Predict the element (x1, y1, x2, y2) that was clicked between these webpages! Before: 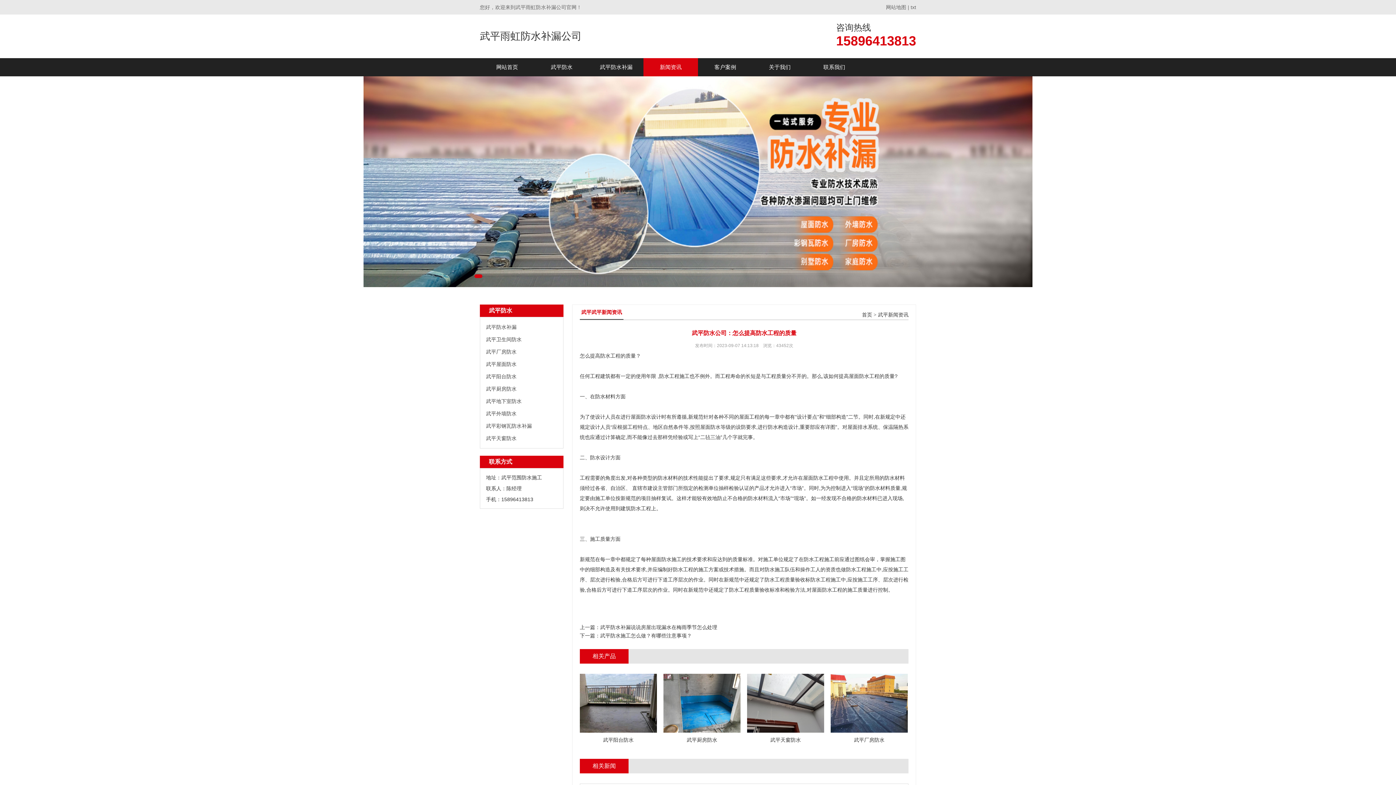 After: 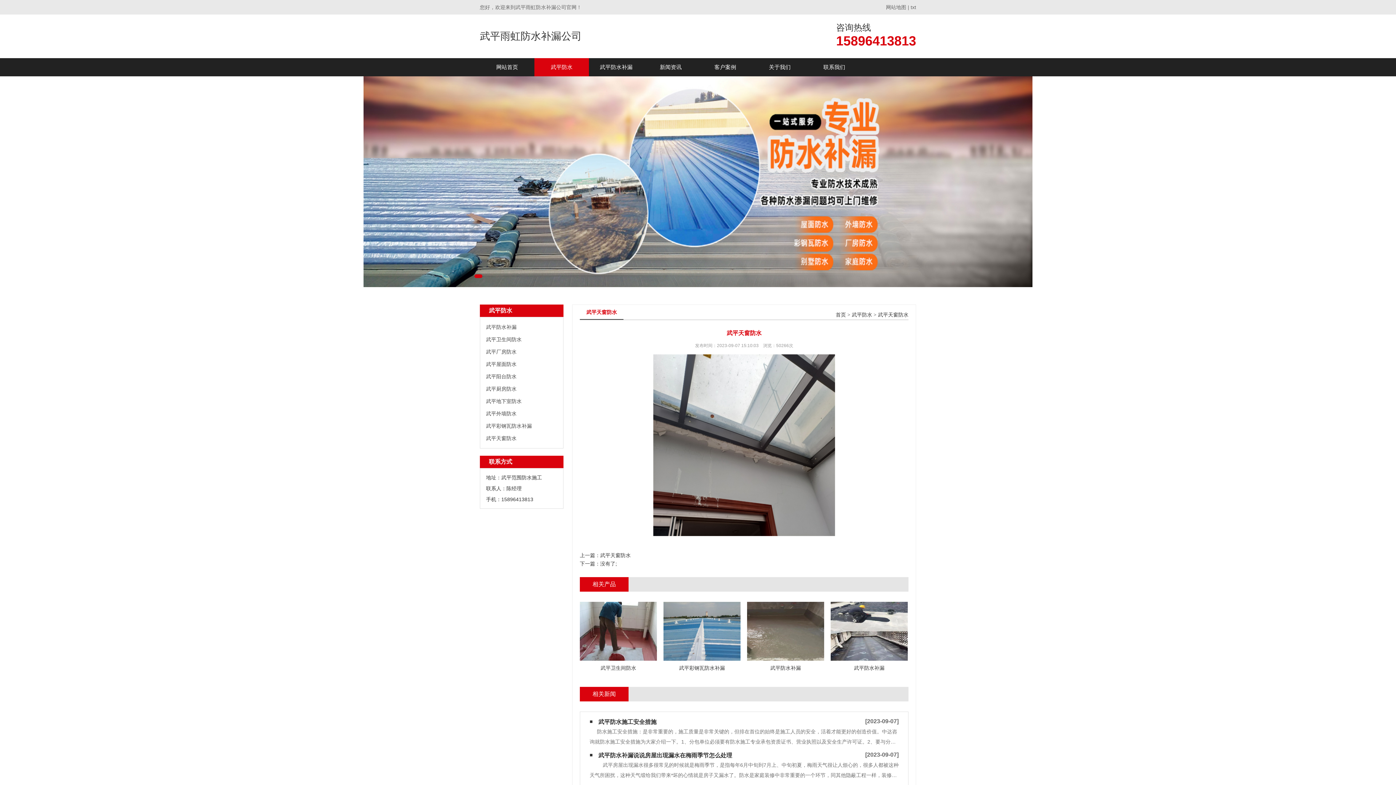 Action: bbox: (747, 700, 824, 747) label: 武平天窗防水